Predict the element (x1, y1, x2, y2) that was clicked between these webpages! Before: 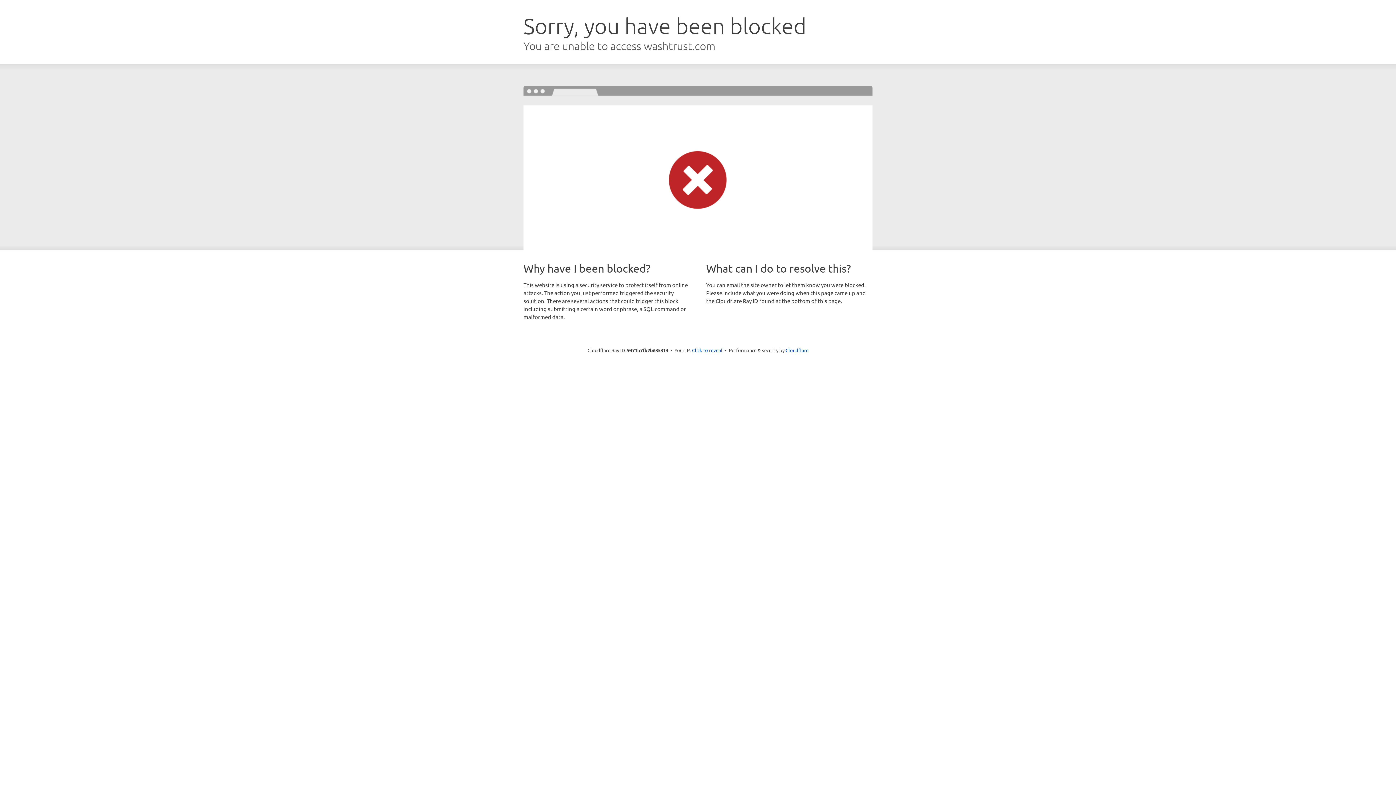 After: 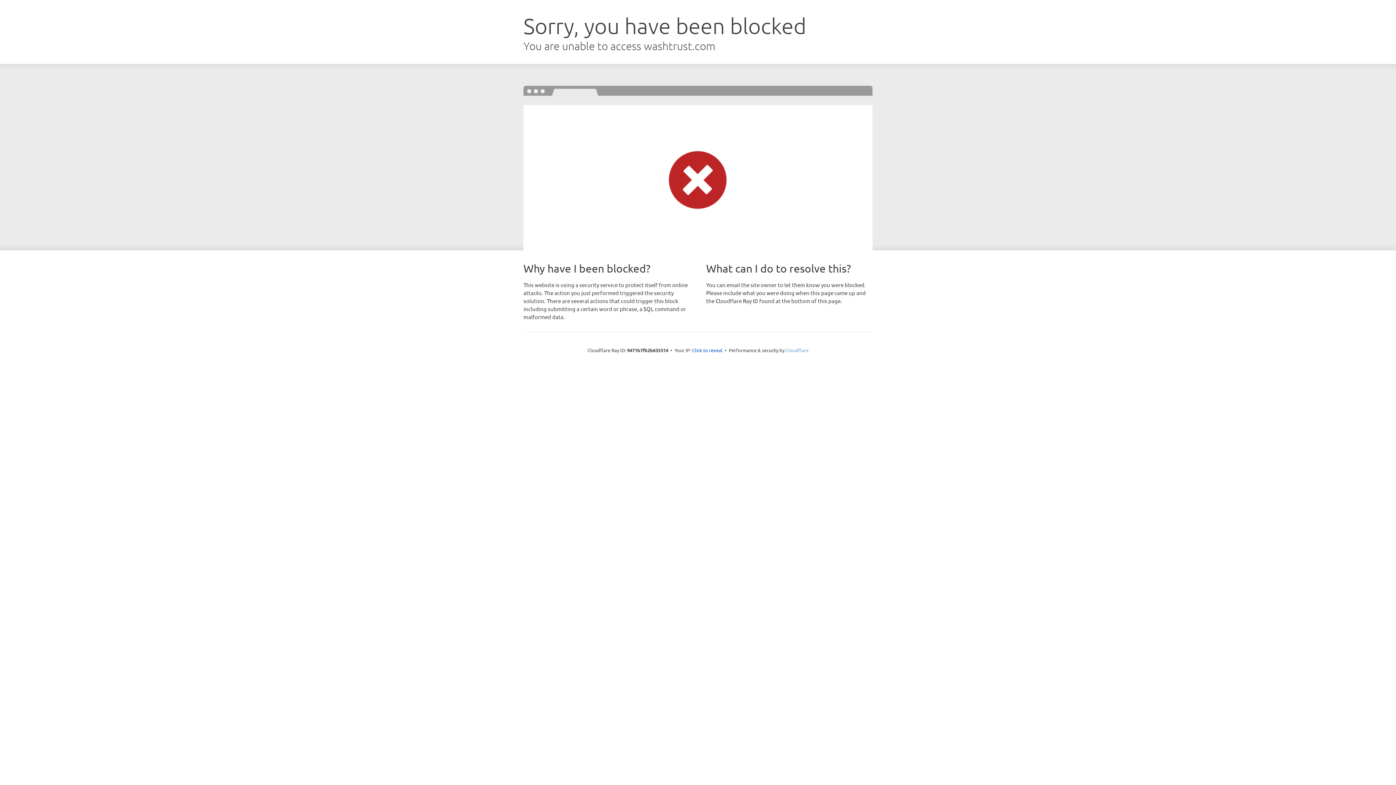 Action: bbox: (785, 347, 808, 353) label: Cloudflare